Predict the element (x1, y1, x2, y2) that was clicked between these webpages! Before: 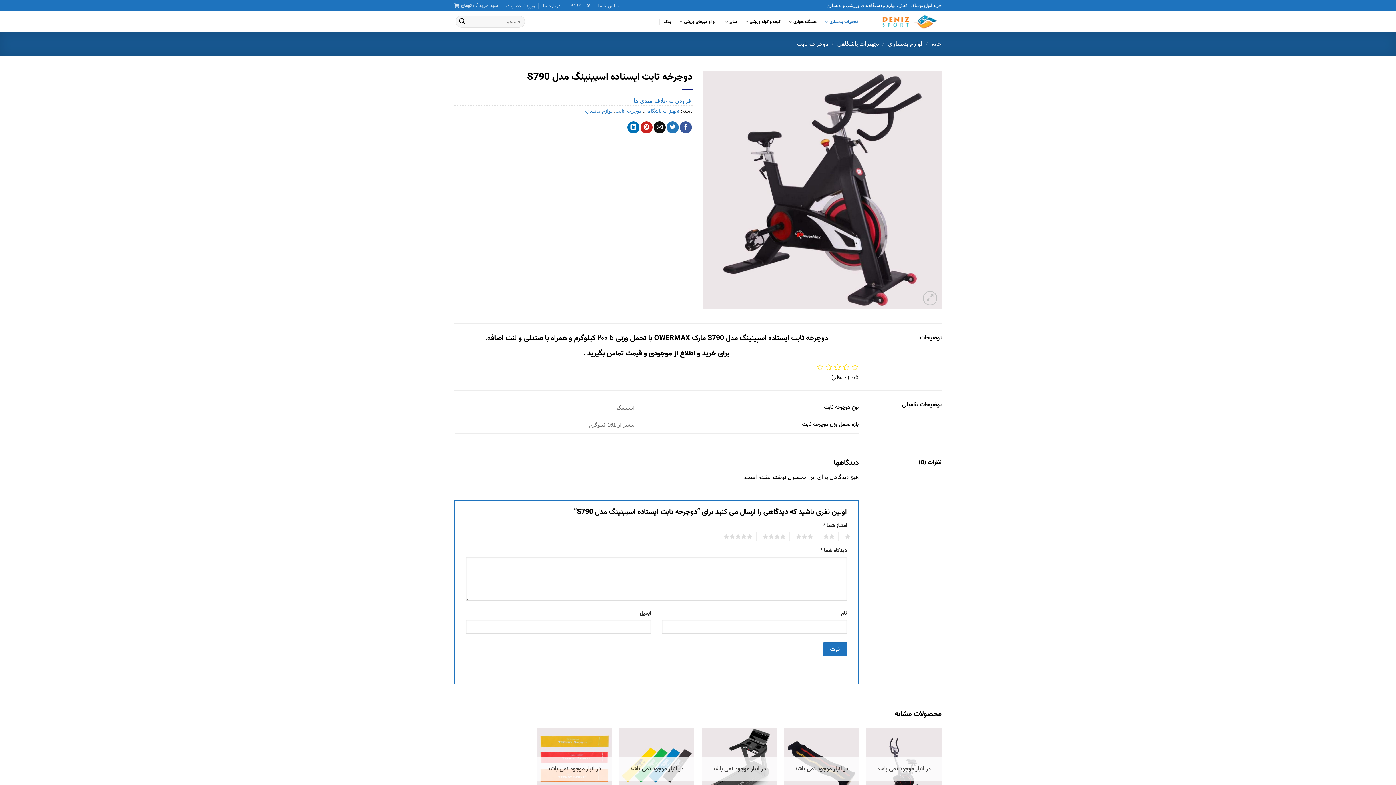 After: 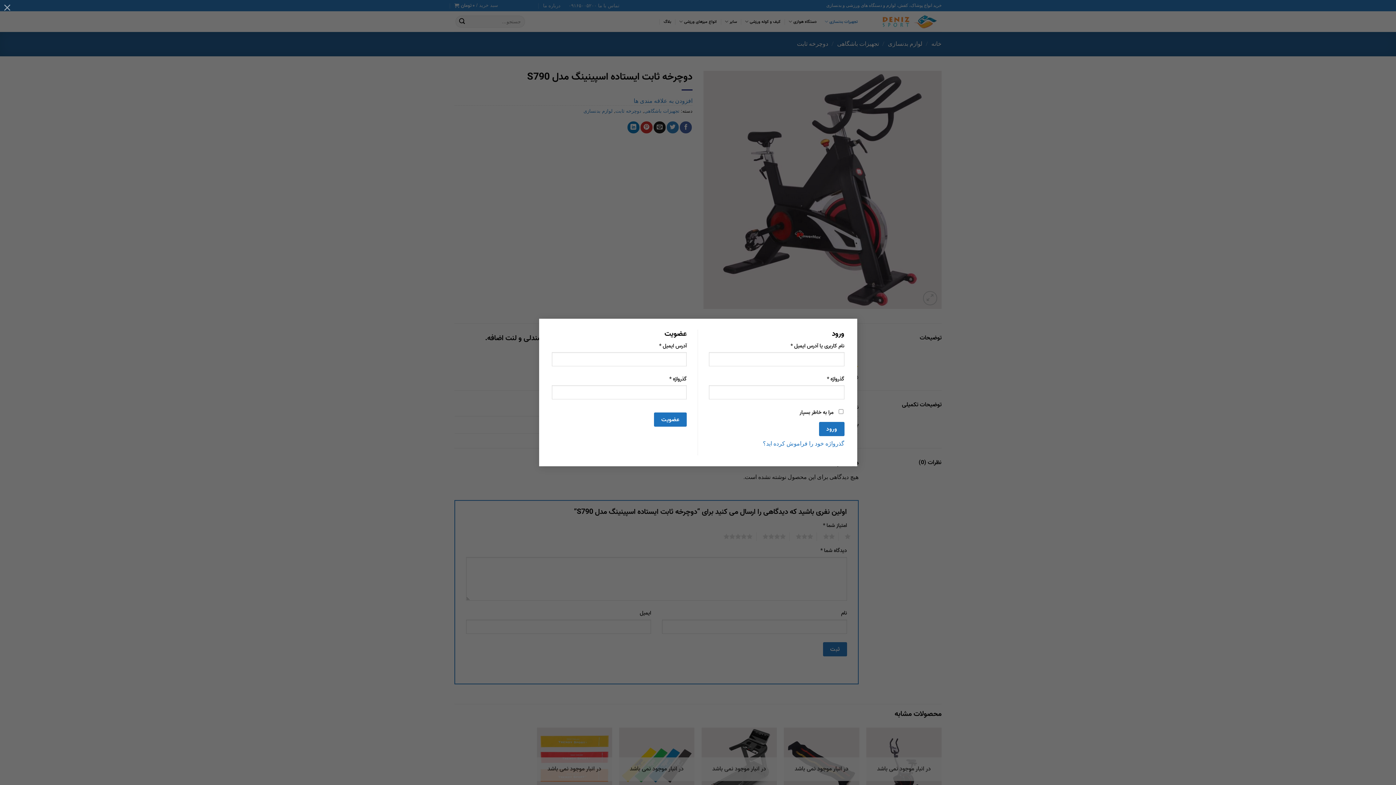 Action: bbox: (506, 0, 535, 11) label: ورود / عضویت